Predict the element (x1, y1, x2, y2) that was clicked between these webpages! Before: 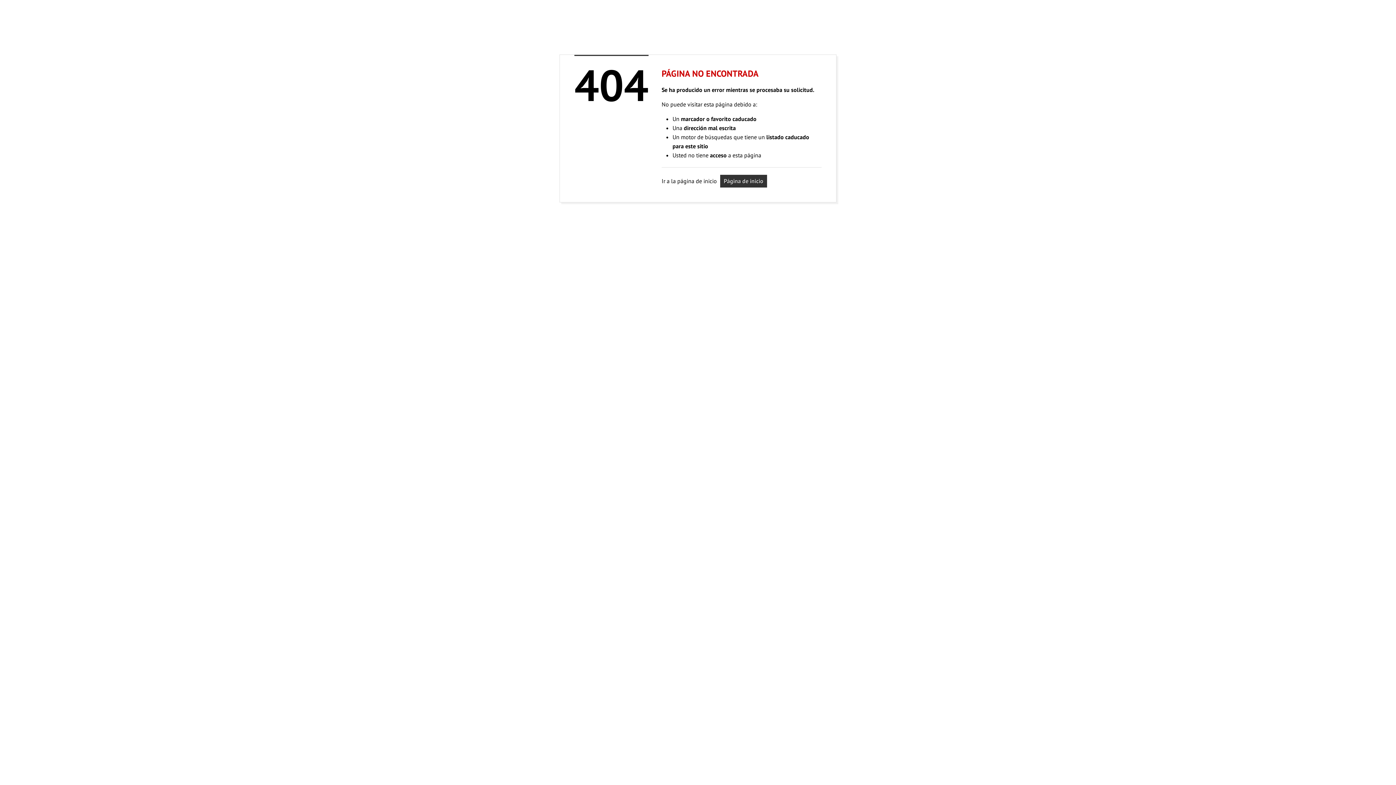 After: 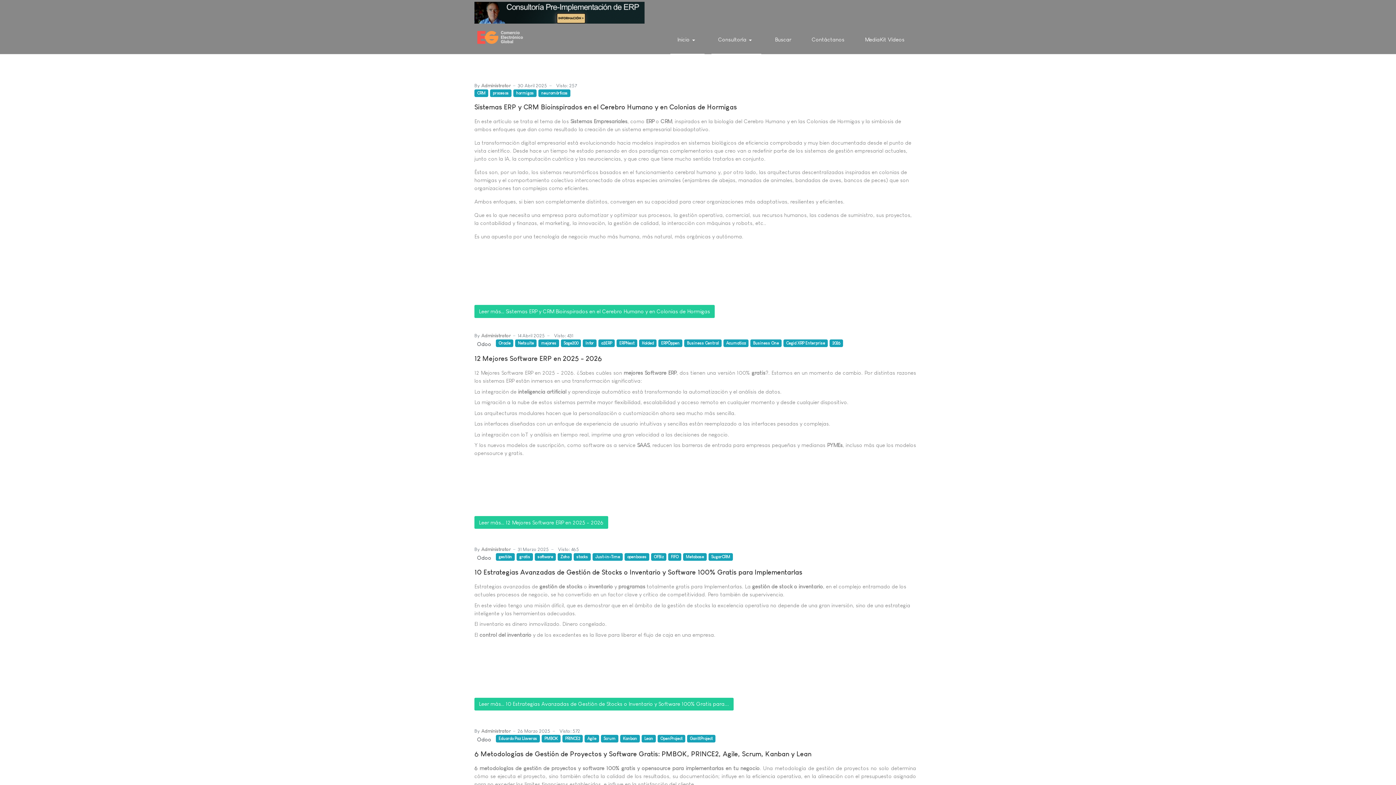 Action: label: Página de inicio bbox: (720, 174, 767, 187)